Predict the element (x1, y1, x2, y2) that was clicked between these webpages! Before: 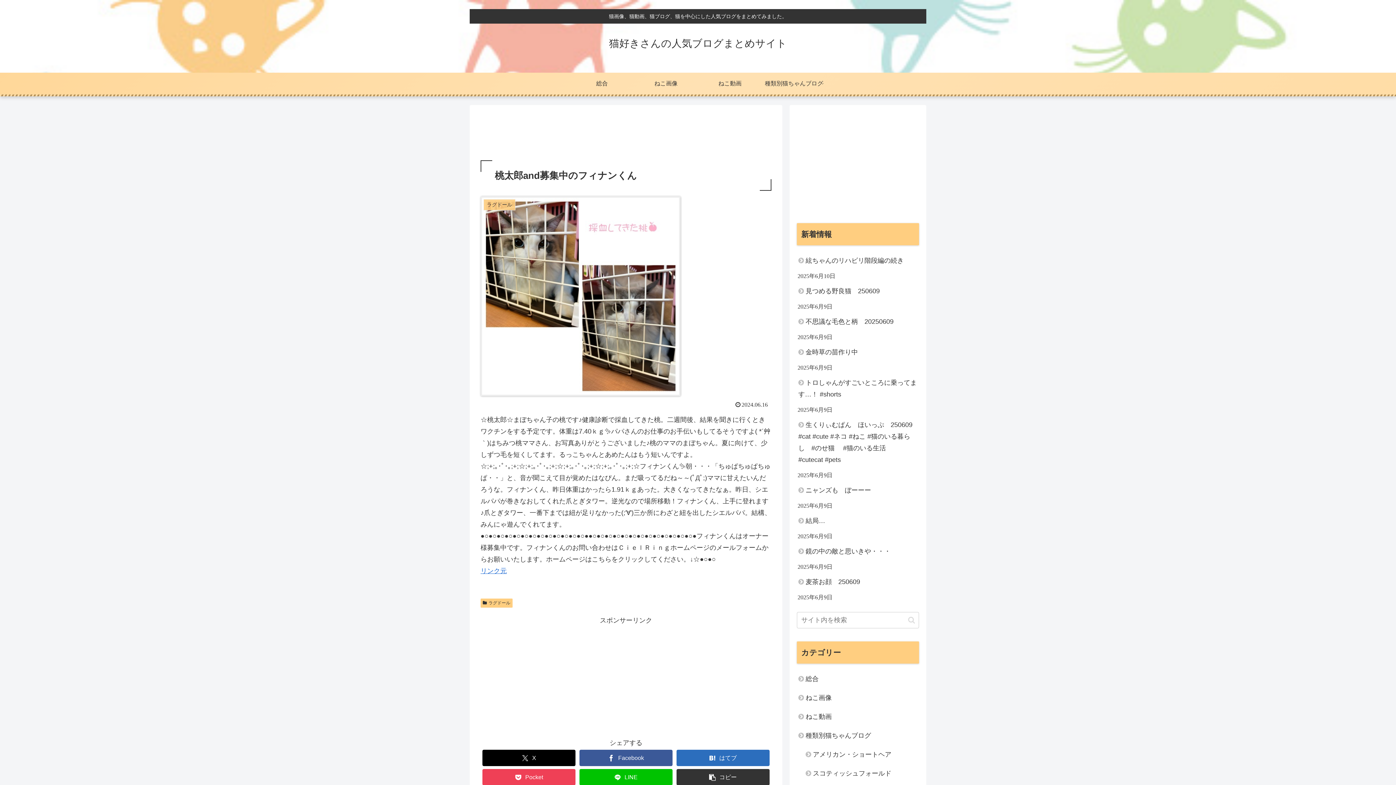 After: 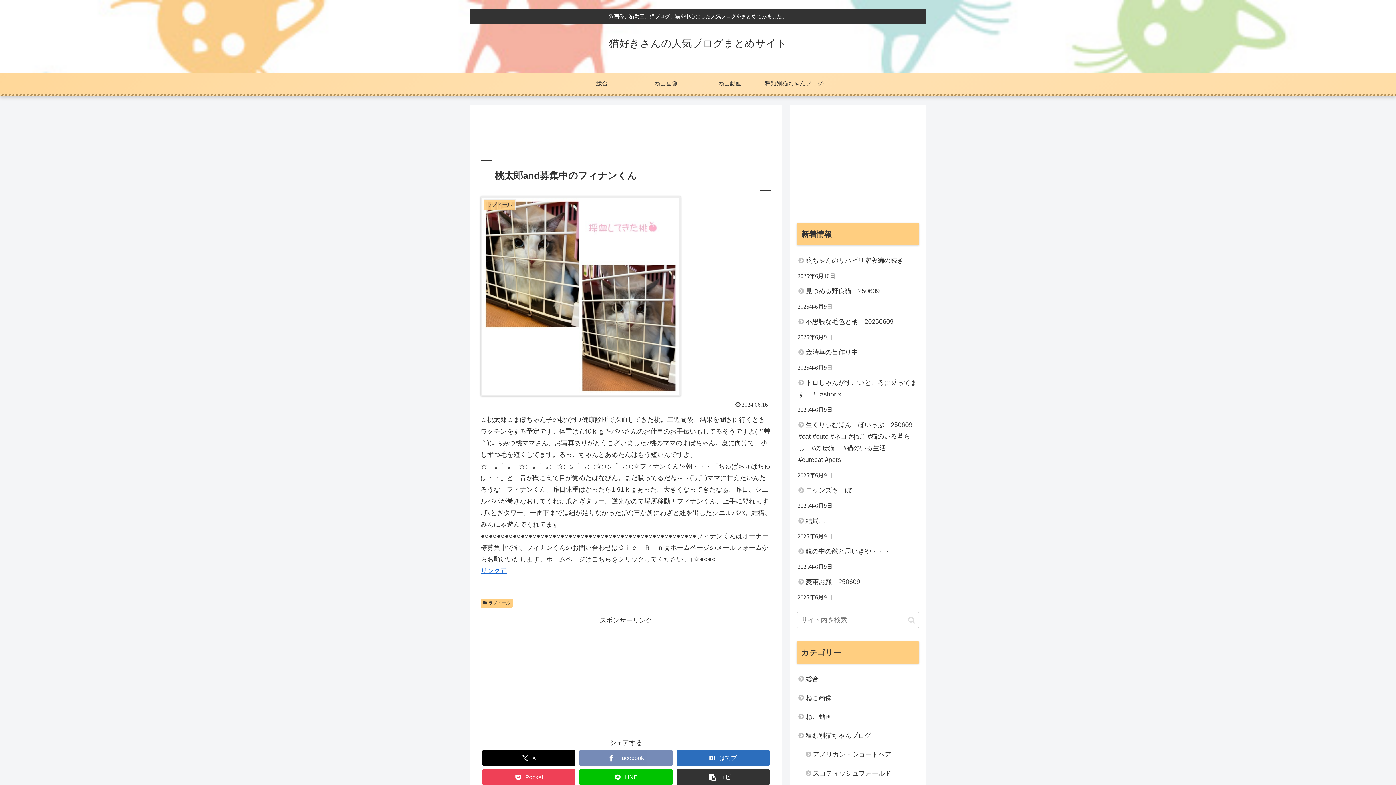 Action: label: Facebookでシェア bbox: (579, 750, 672, 766)